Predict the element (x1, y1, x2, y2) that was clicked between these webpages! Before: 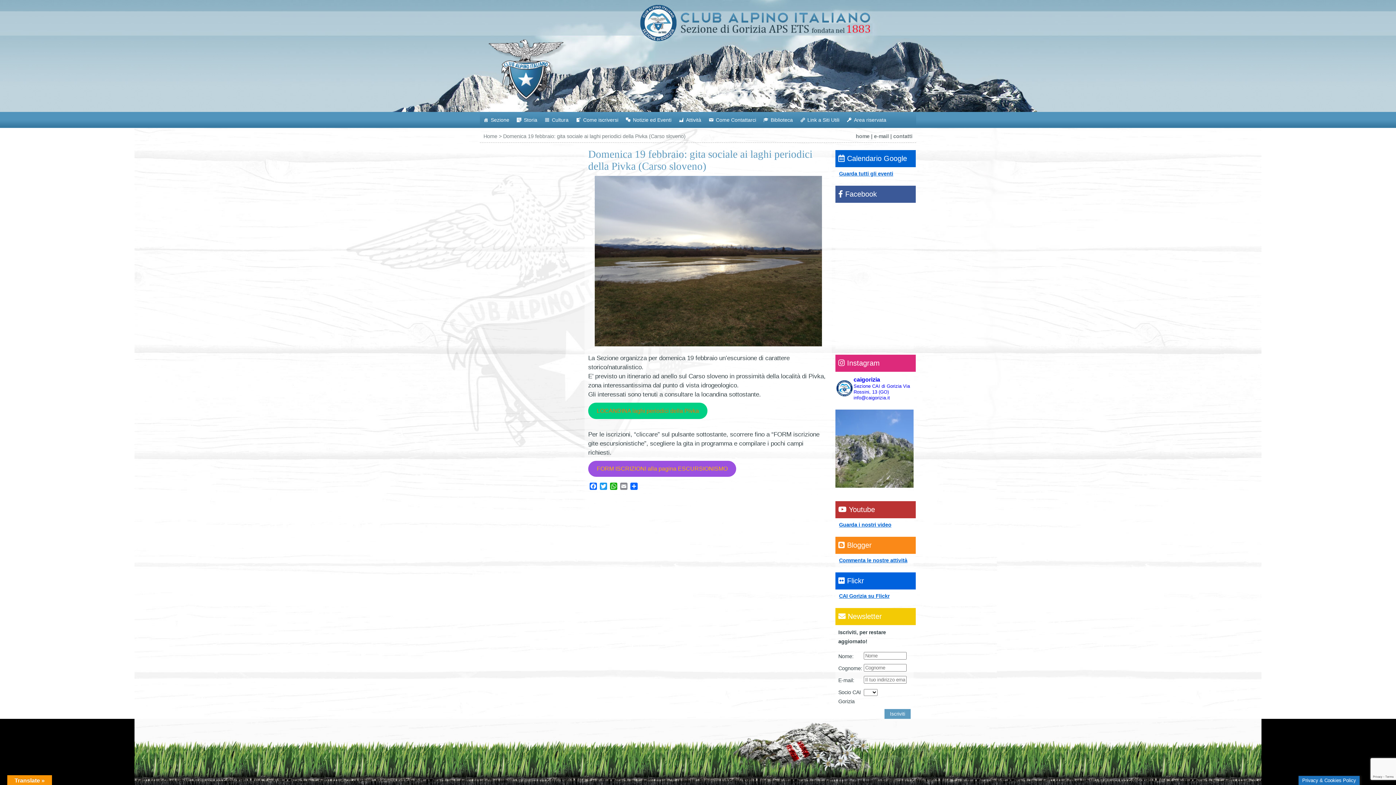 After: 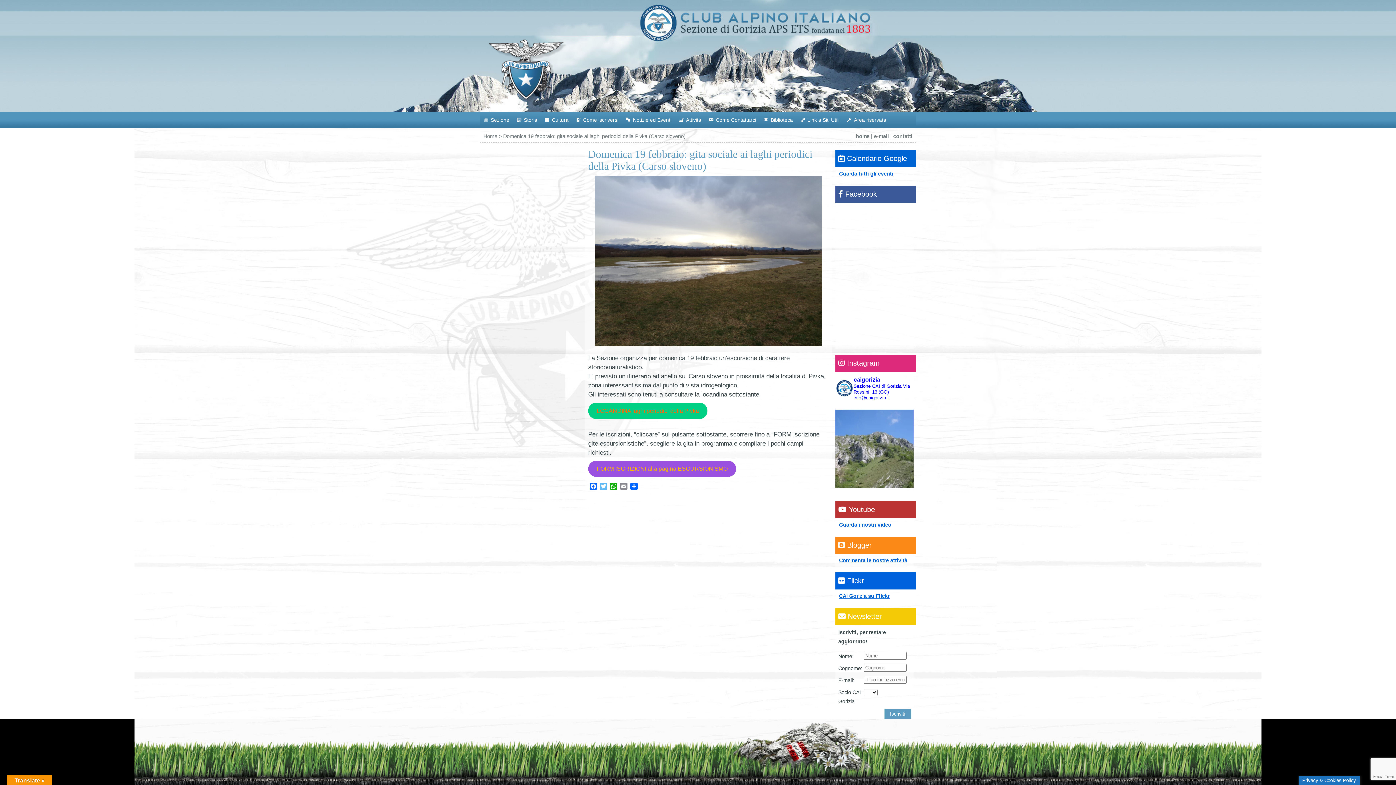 Action: bbox: (598, 482, 608, 492) label: Twitter